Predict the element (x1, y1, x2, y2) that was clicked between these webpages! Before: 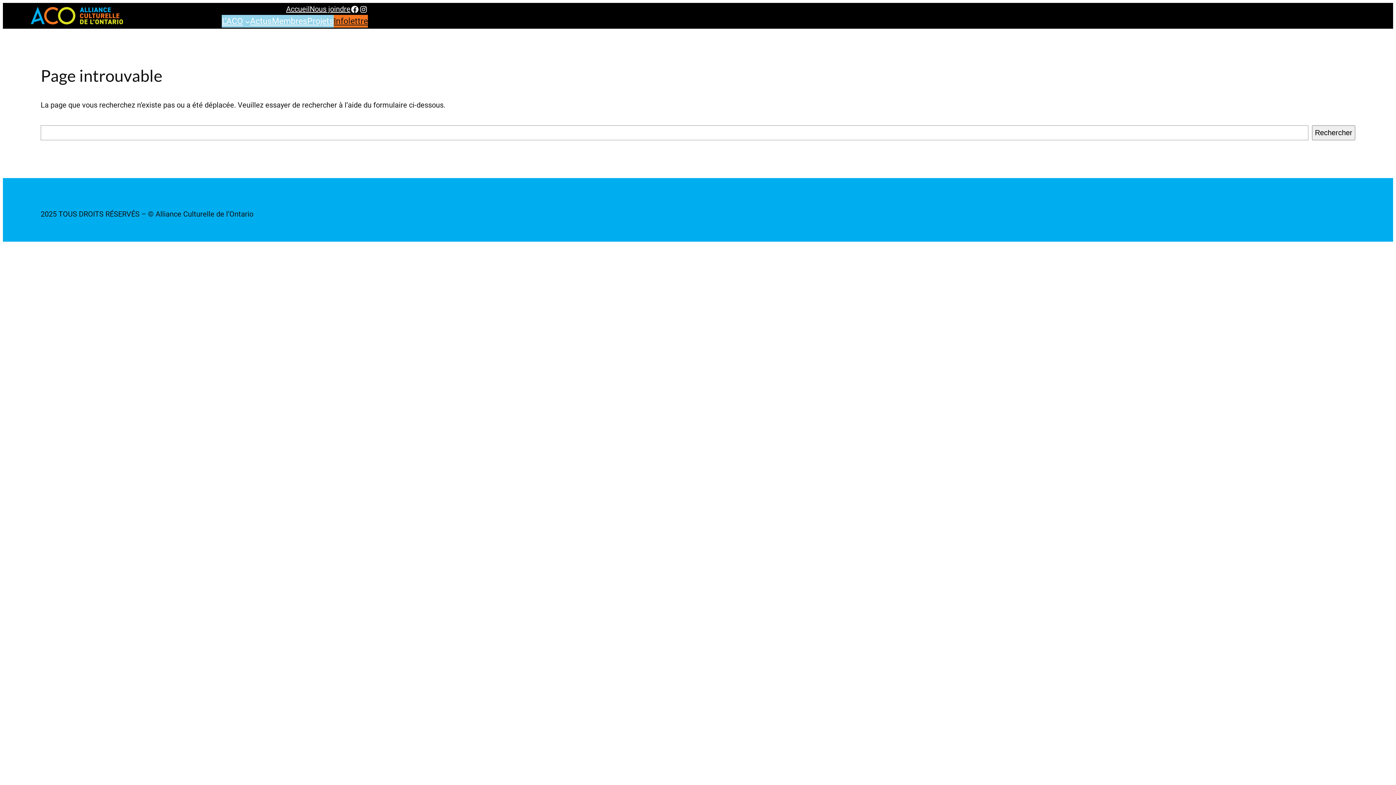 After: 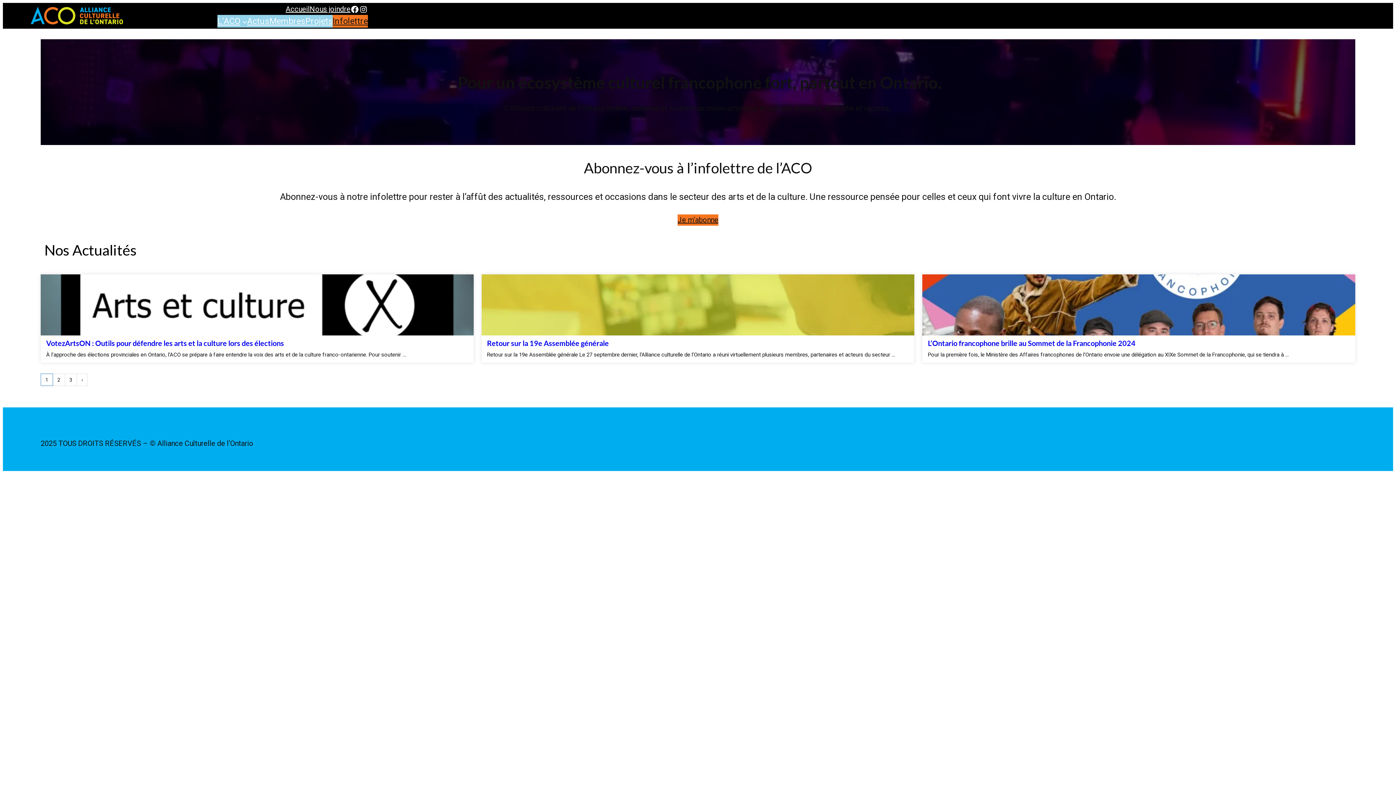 Action: label: Accueil bbox: (286, 3, 309, 15)